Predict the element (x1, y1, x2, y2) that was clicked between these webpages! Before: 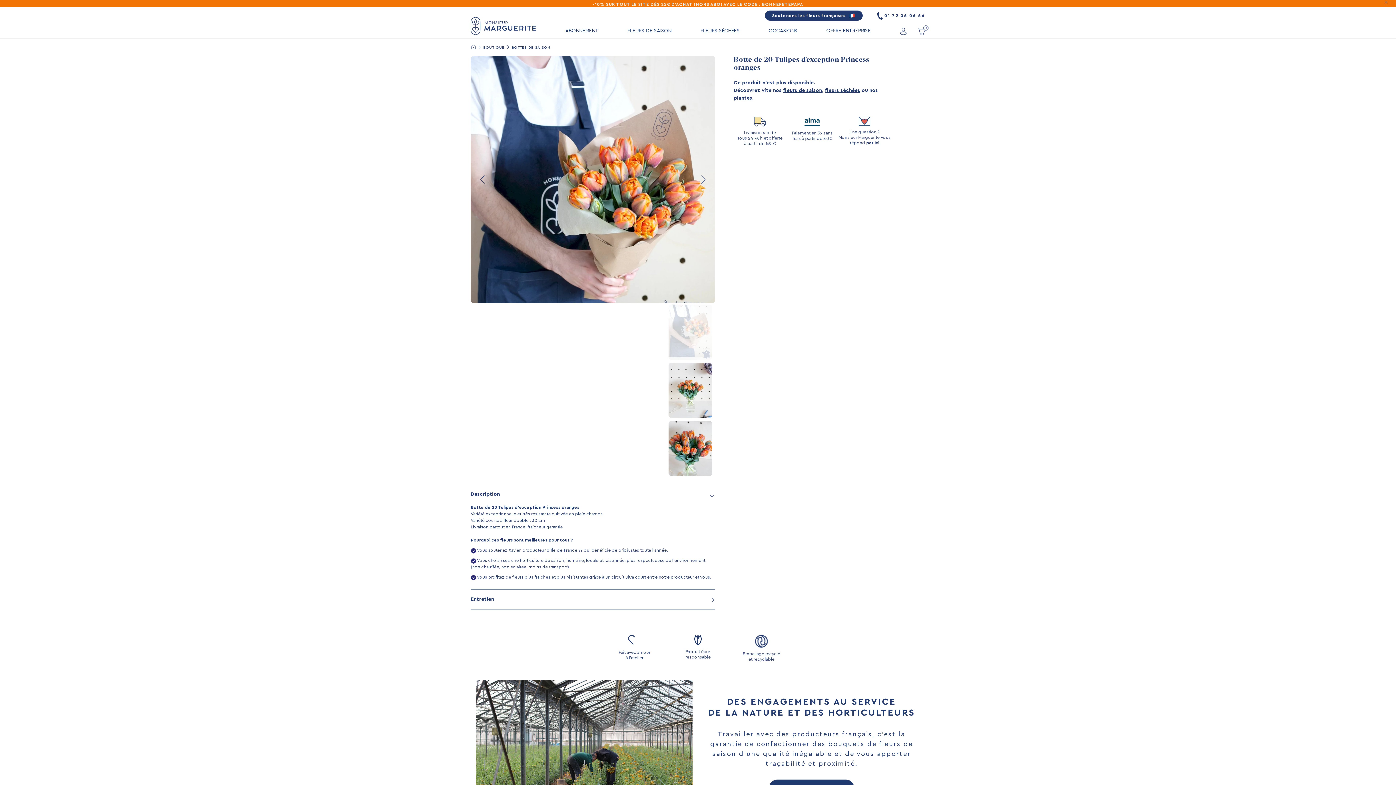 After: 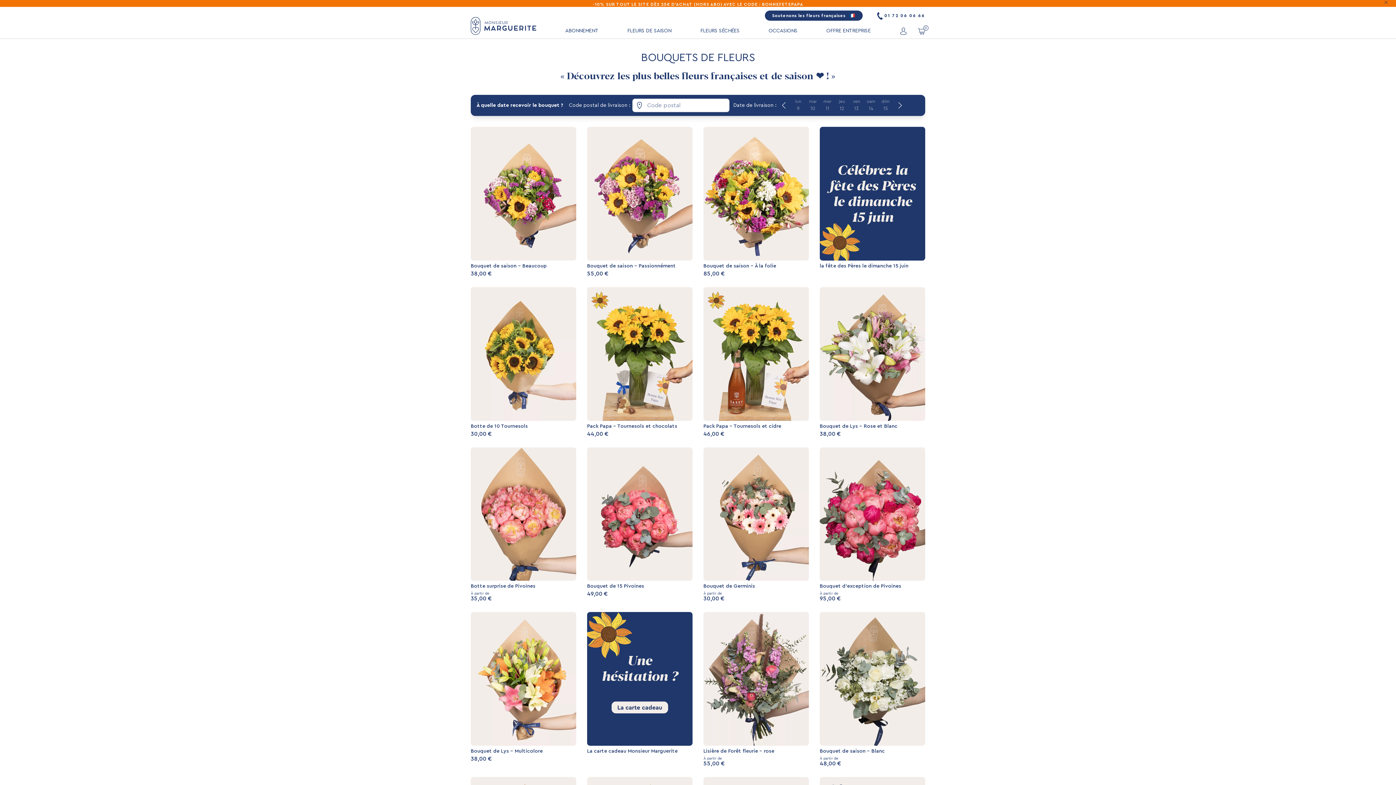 Action: bbox: (783, 88, 822, 93) label: fleurs de saison